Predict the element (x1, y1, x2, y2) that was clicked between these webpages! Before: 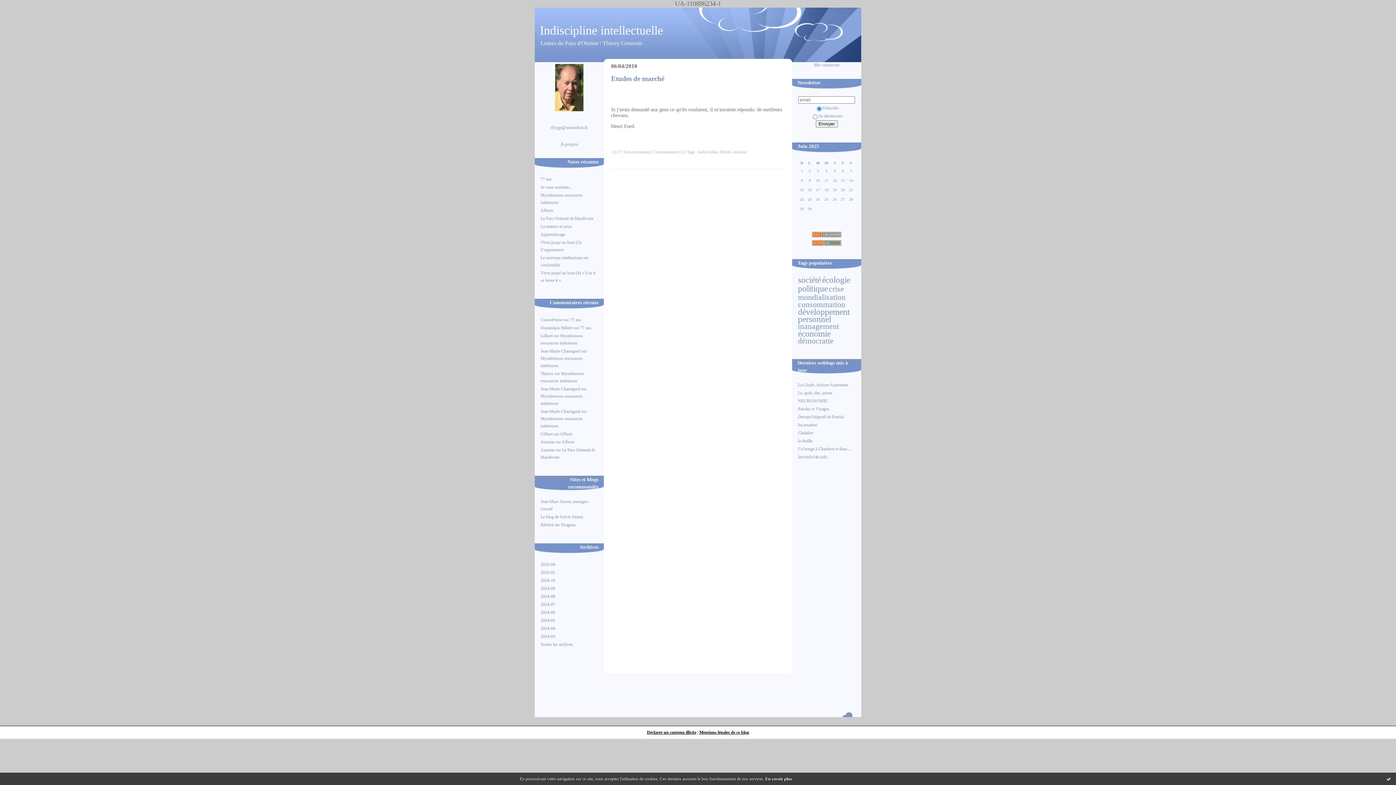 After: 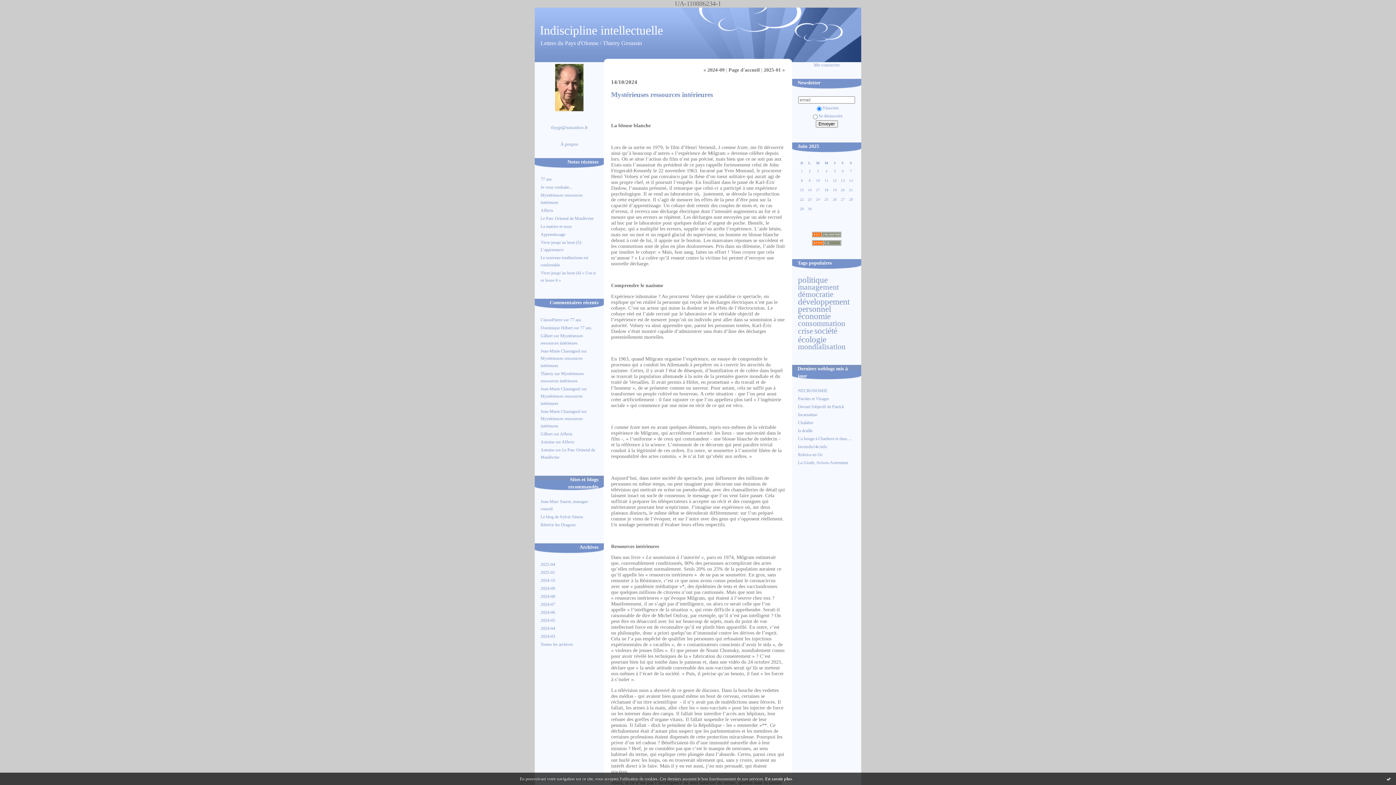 Action: label: 2024-10 bbox: (540, 578, 555, 583)